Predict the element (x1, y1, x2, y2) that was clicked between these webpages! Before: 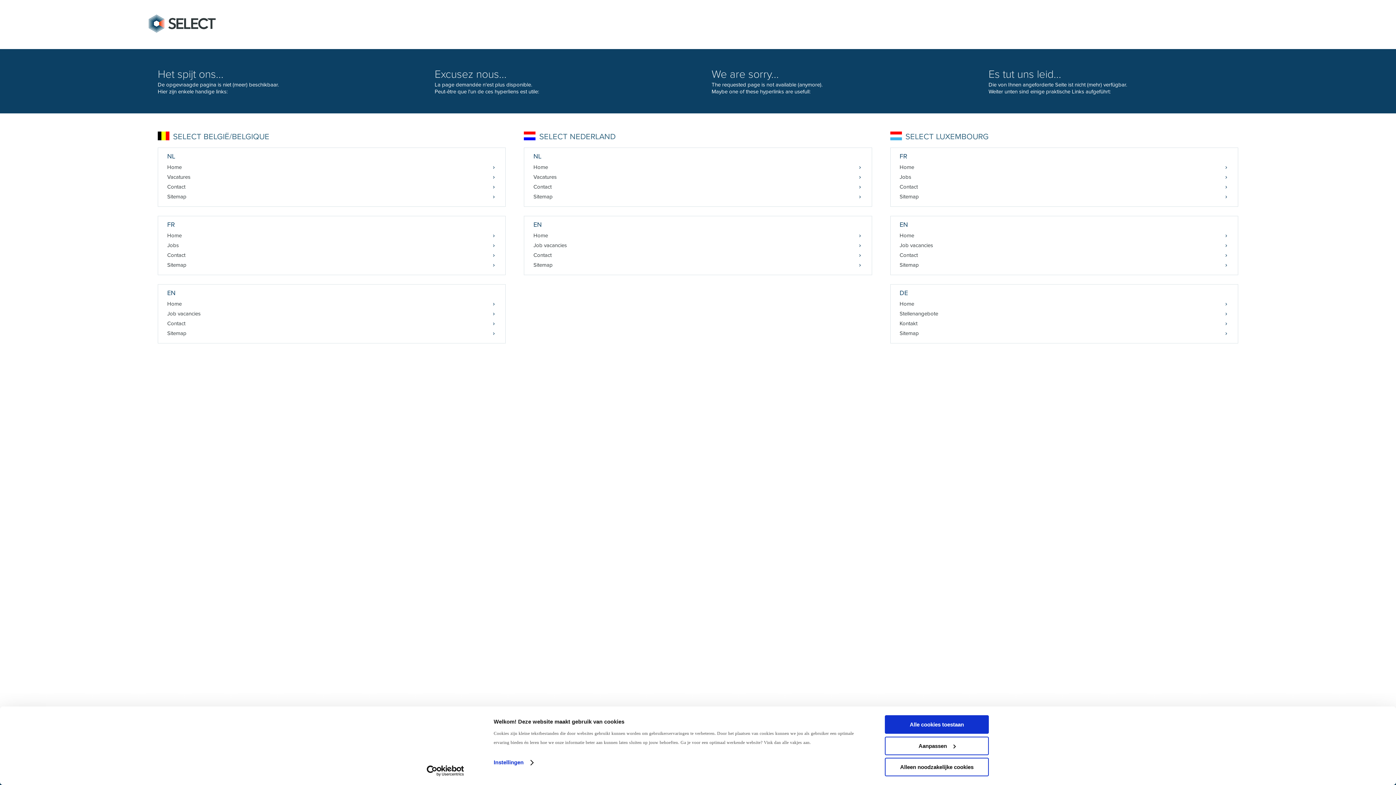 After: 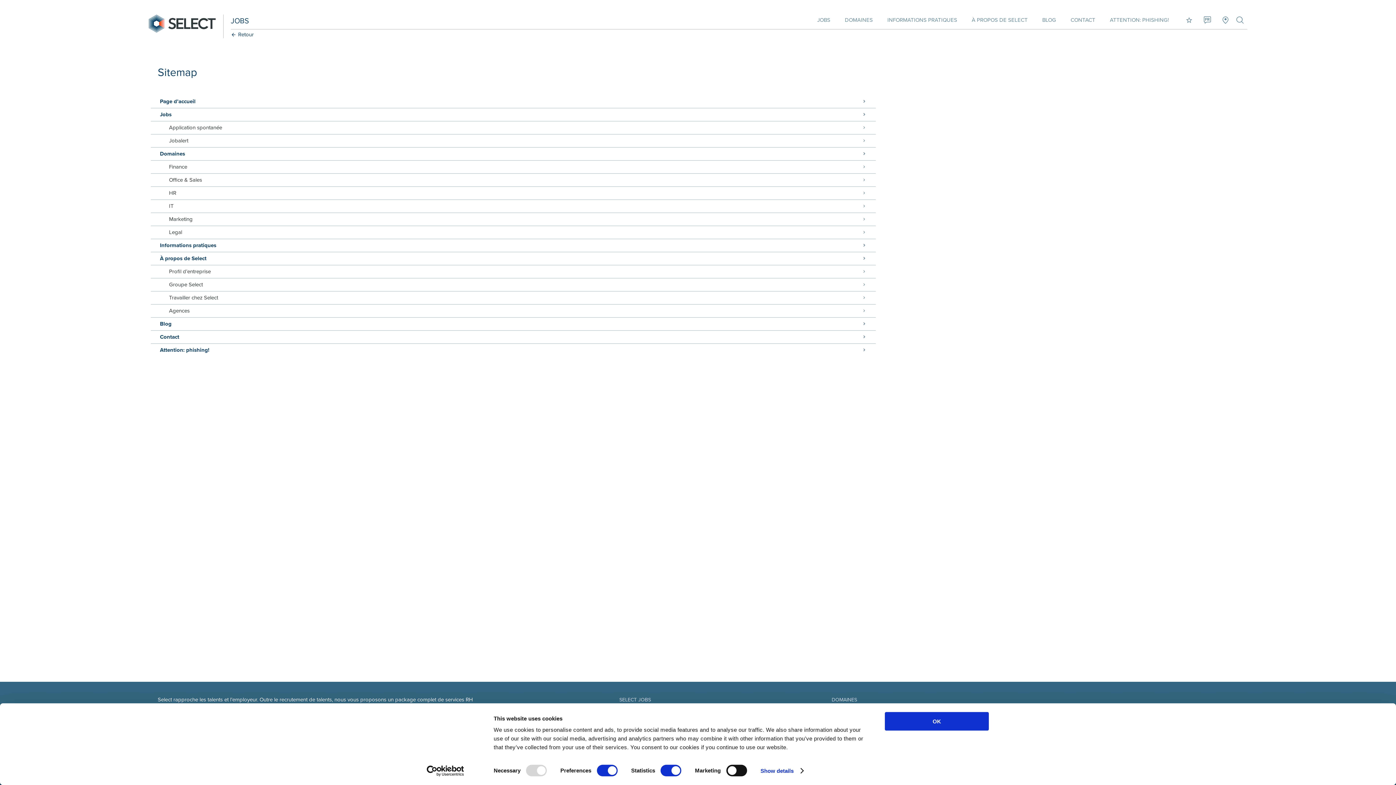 Action: label: Sitemap bbox: (890, 192, 1238, 201)